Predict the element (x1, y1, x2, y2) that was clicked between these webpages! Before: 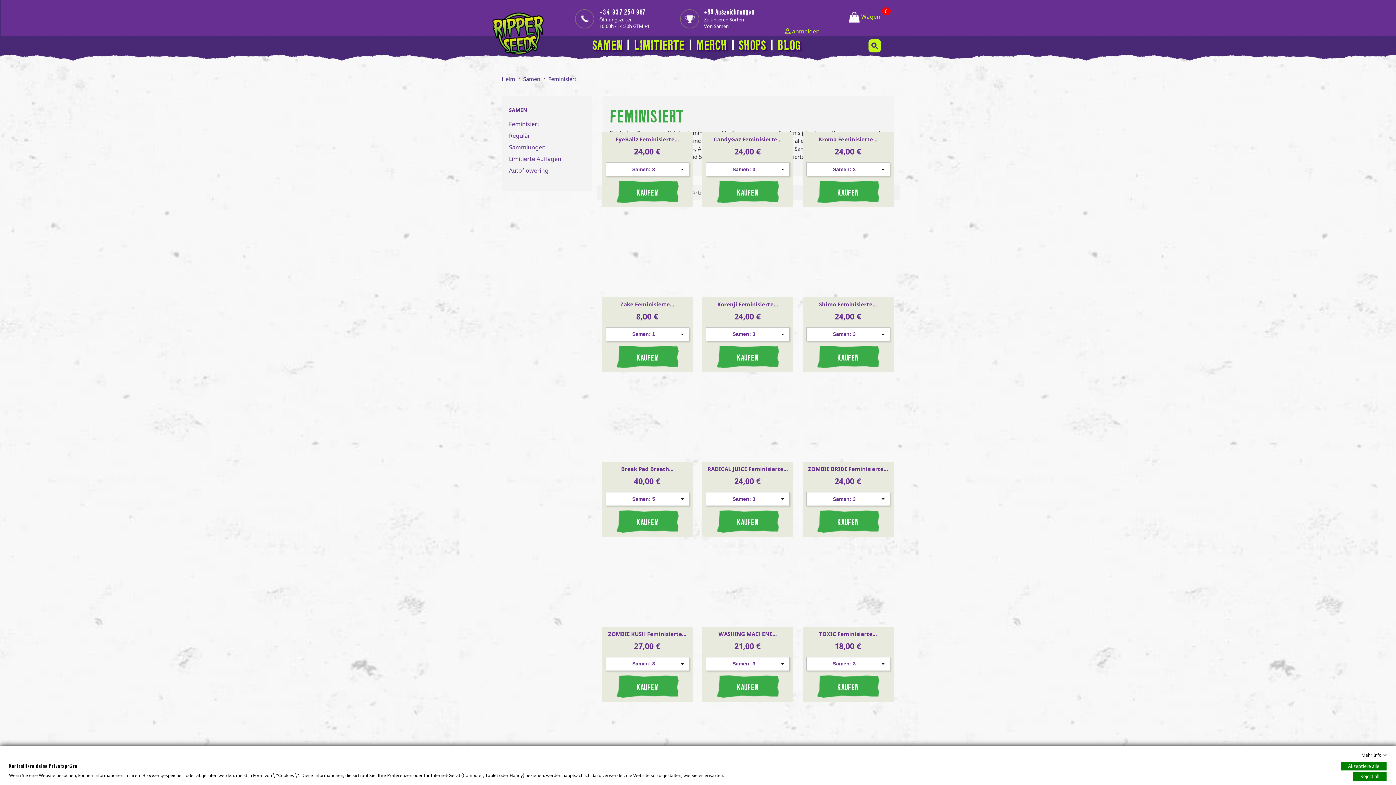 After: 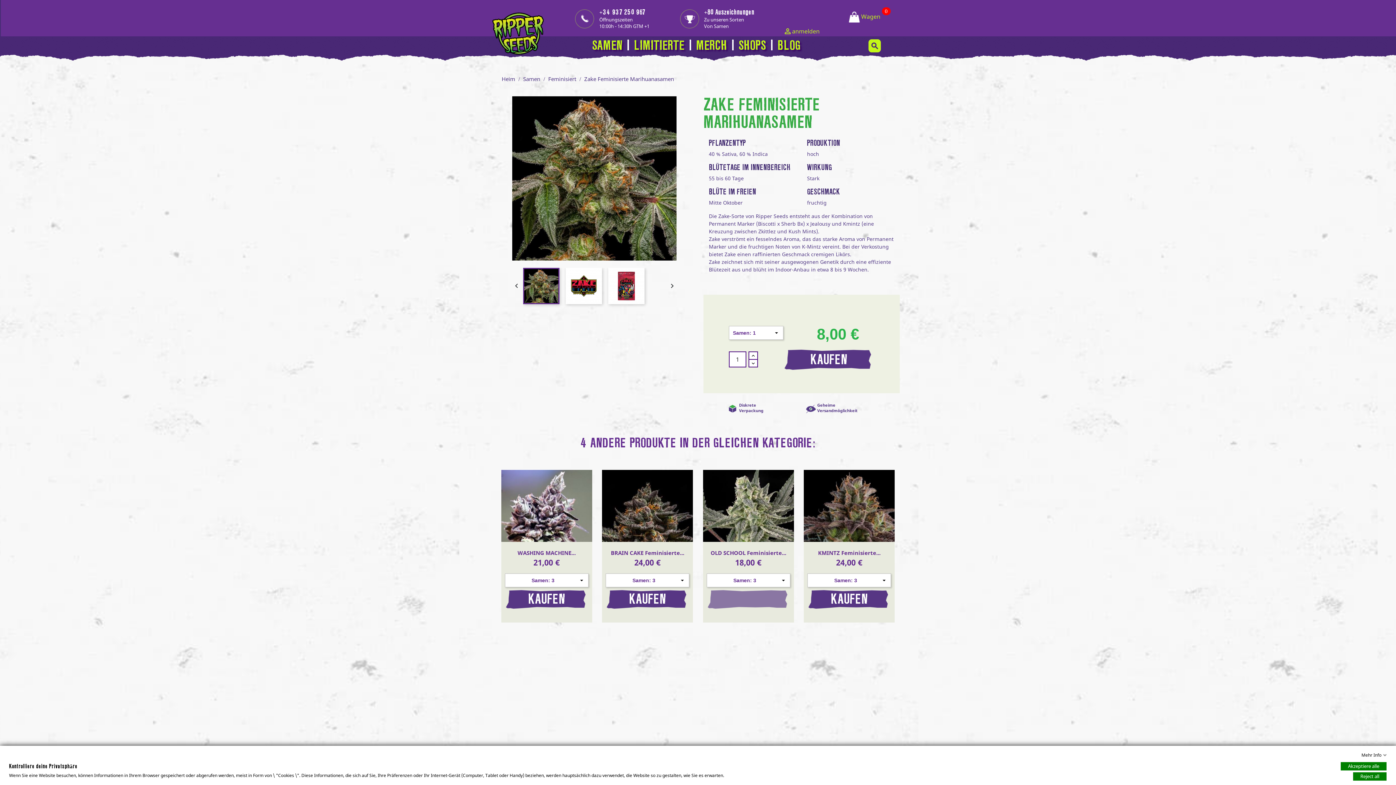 Action: bbox: (620, 300, 674, 307) label: Zake Feminisierte...